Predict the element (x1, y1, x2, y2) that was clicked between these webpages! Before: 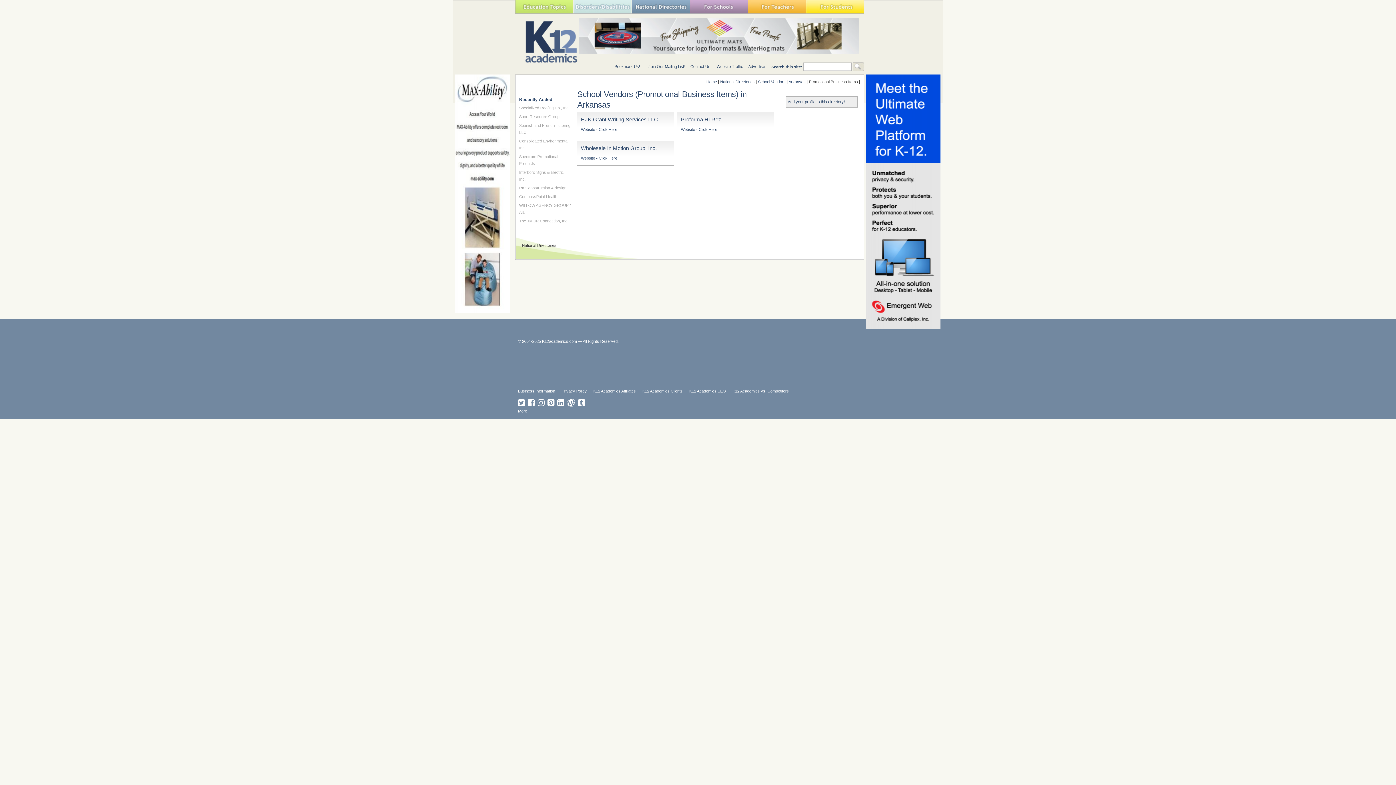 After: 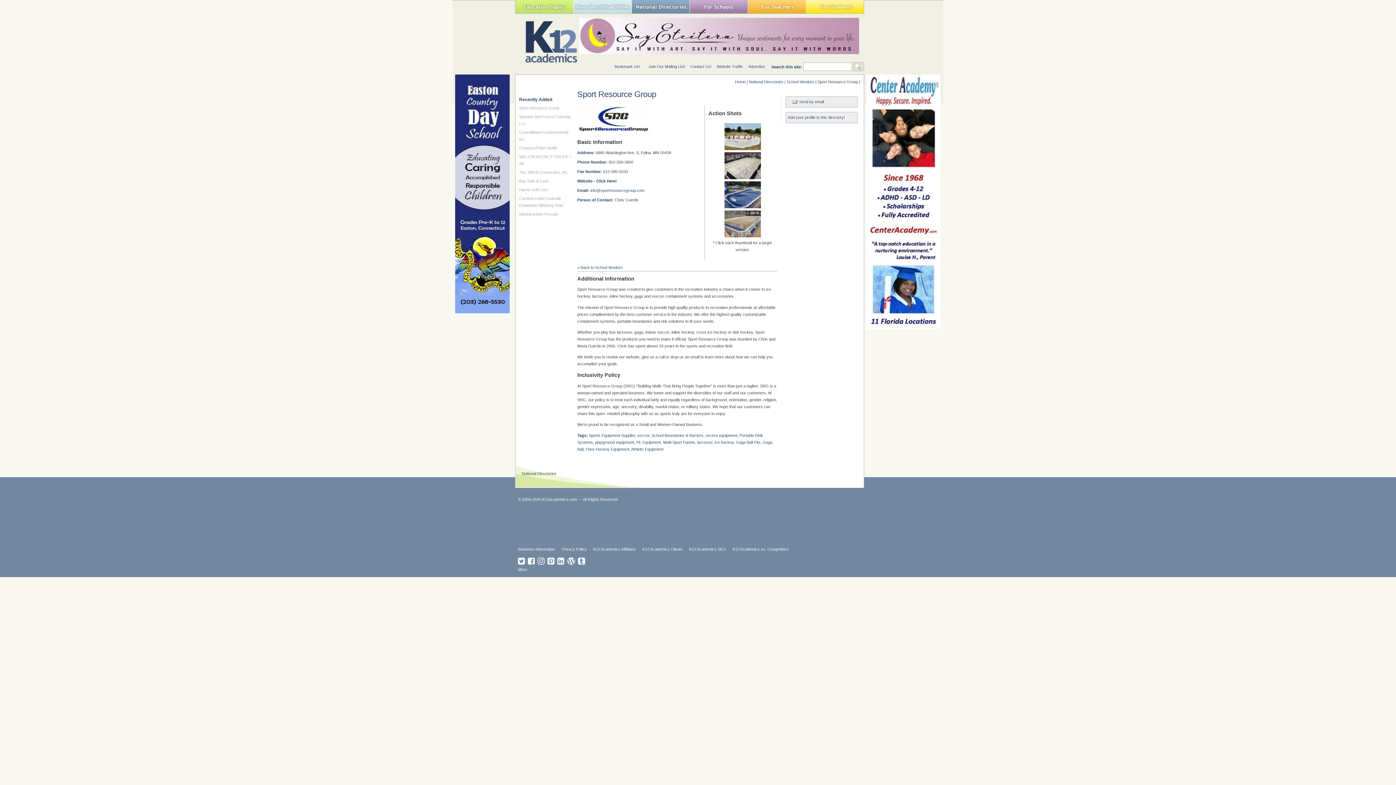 Action: bbox: (519, 114, 559, 119) label: Sport Resource Group